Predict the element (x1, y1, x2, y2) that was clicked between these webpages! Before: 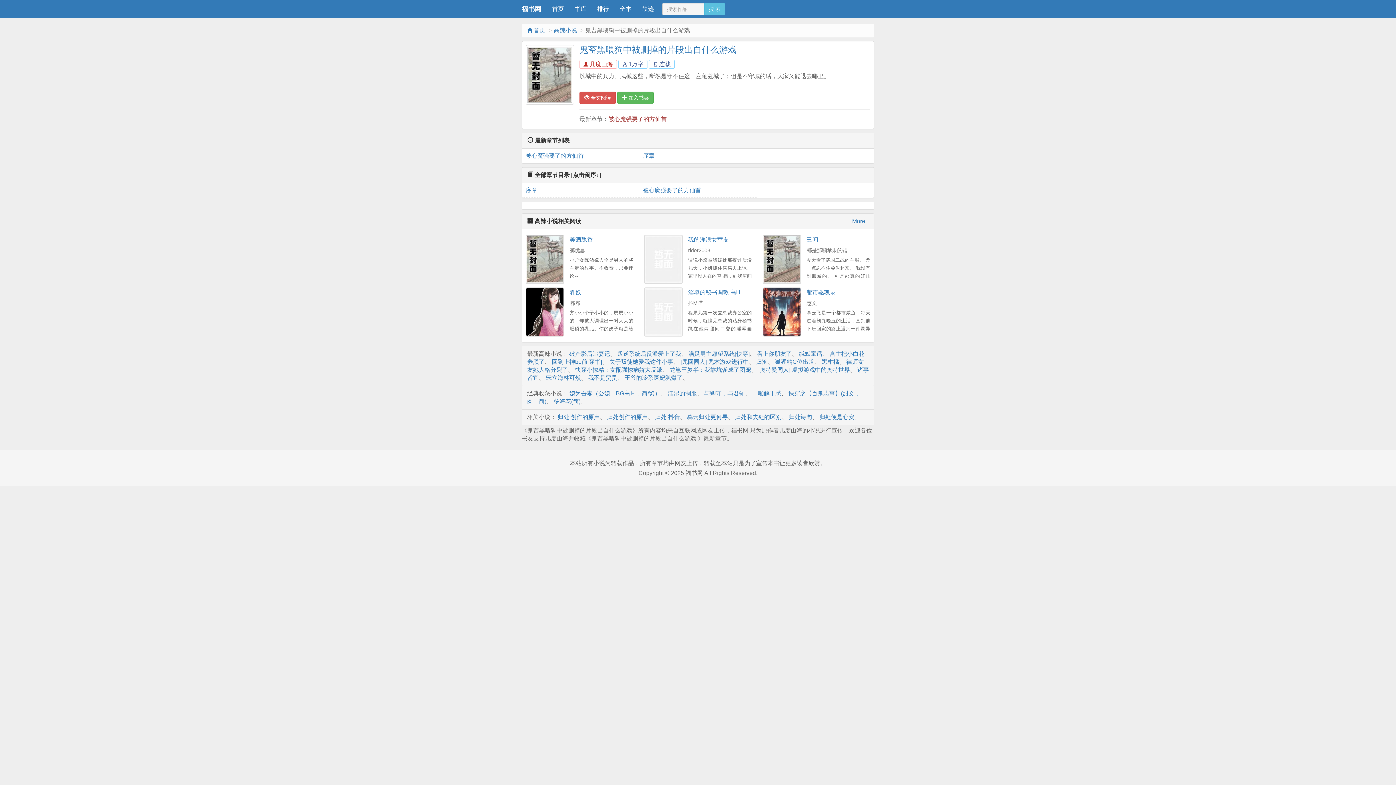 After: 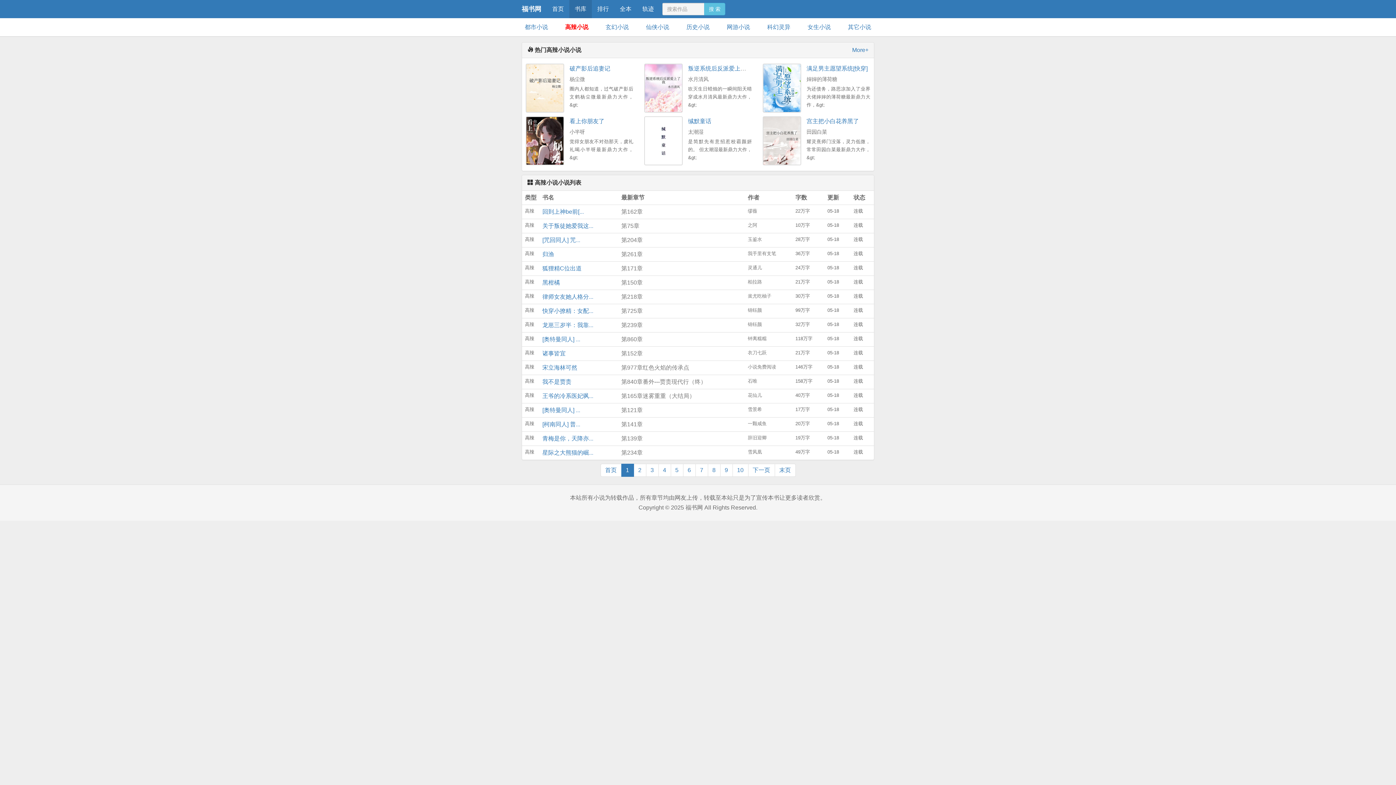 Action: label: 高辣小说 bbox: (553, 27, 577, 33)